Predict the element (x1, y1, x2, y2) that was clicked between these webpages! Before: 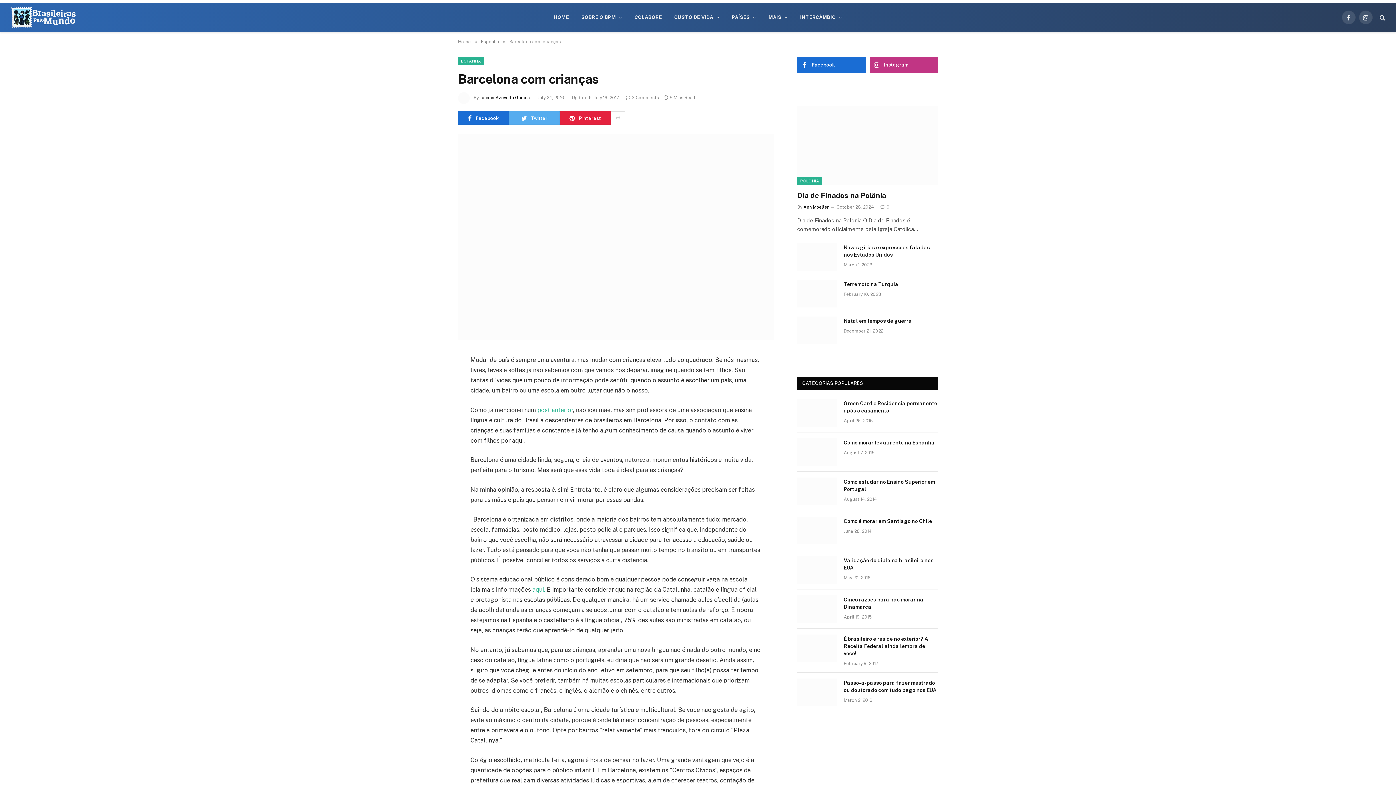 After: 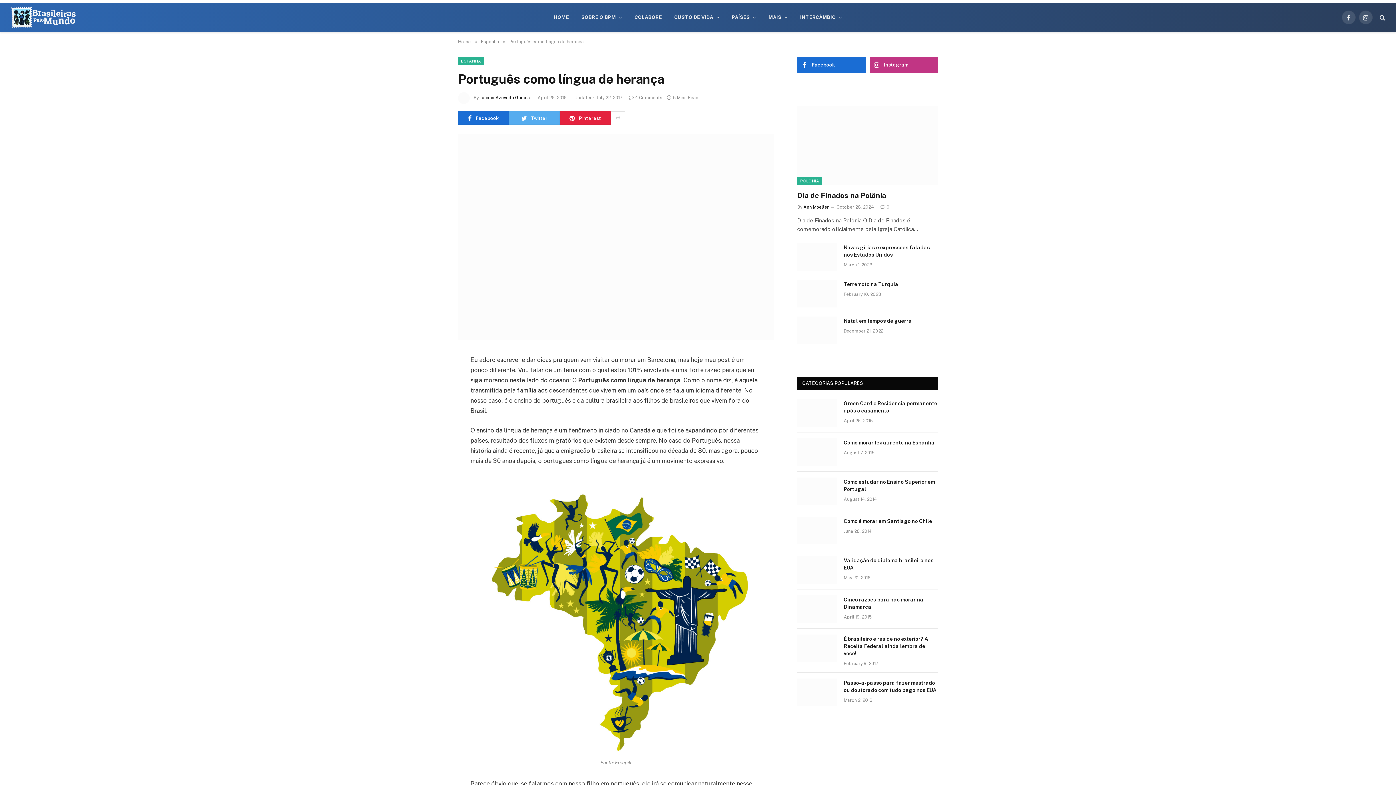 Action: label: post anterior bbox: (537, 406, 573, 413)